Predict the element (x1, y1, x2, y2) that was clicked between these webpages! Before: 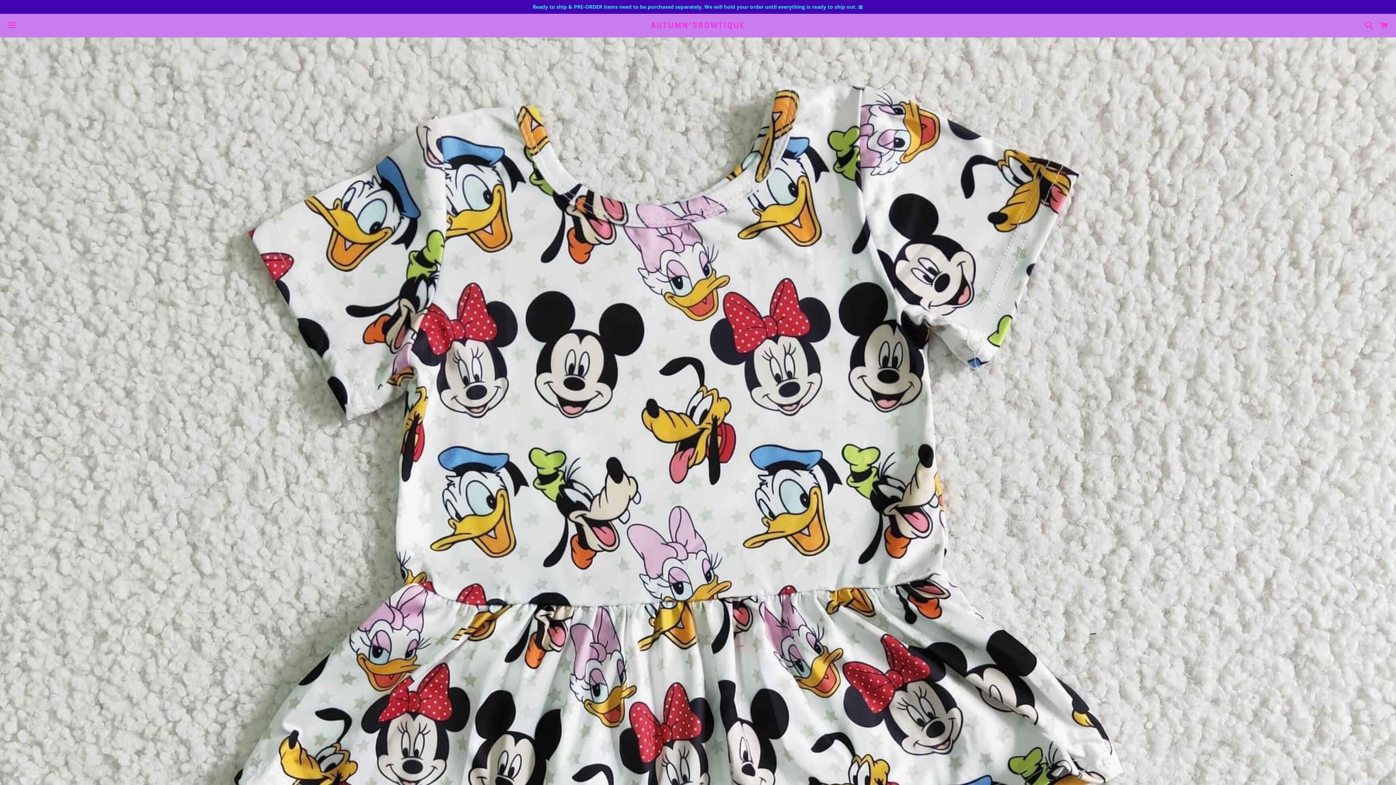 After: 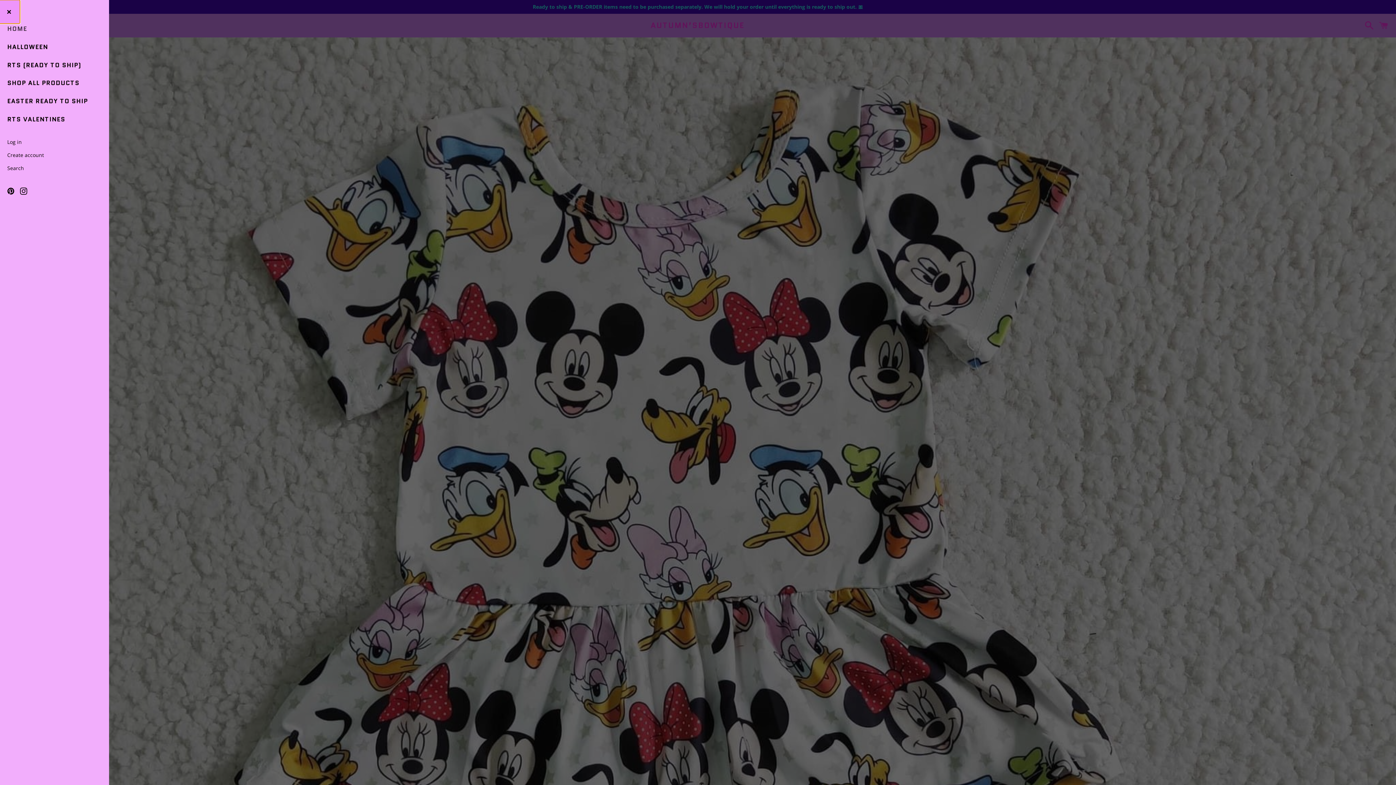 Action: bbox: (3, 14, 20, 36) label: Menu